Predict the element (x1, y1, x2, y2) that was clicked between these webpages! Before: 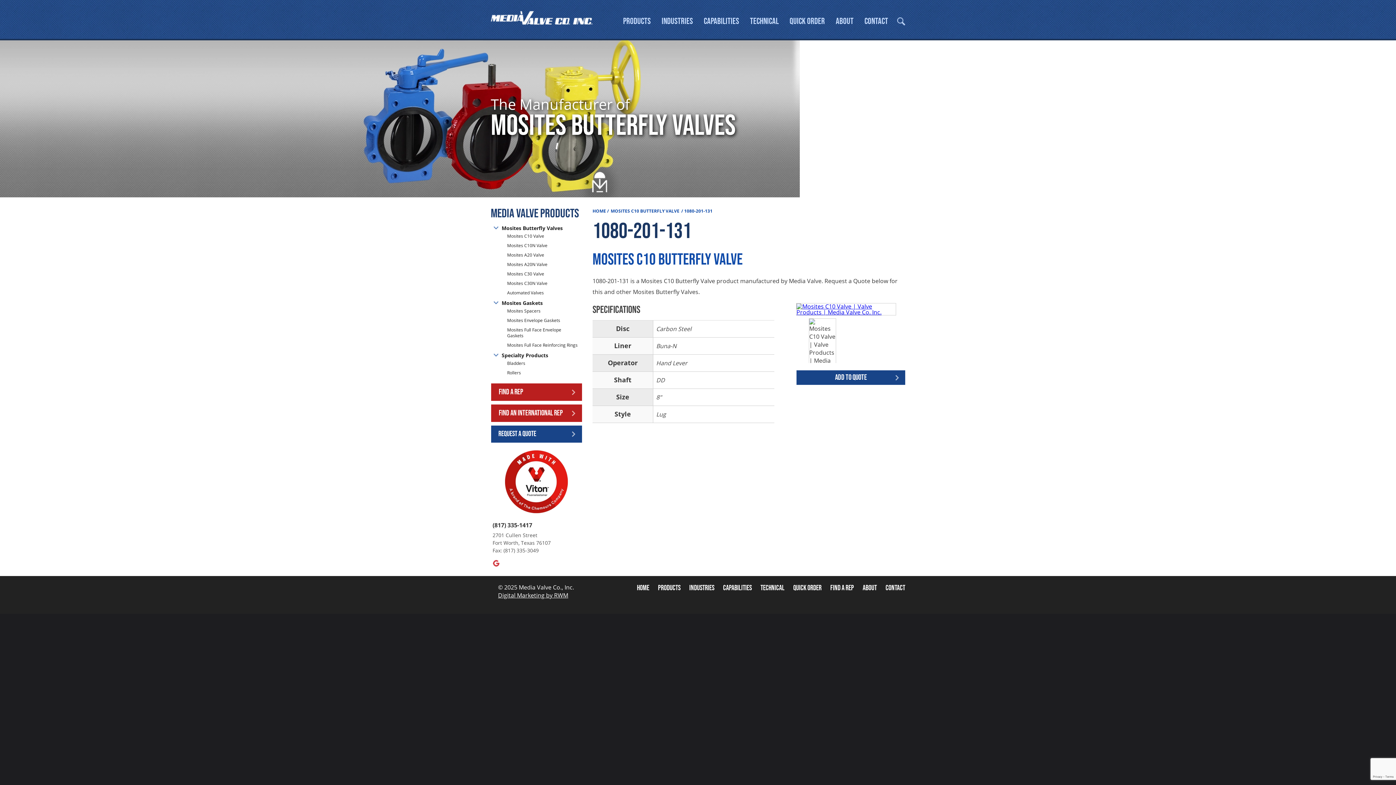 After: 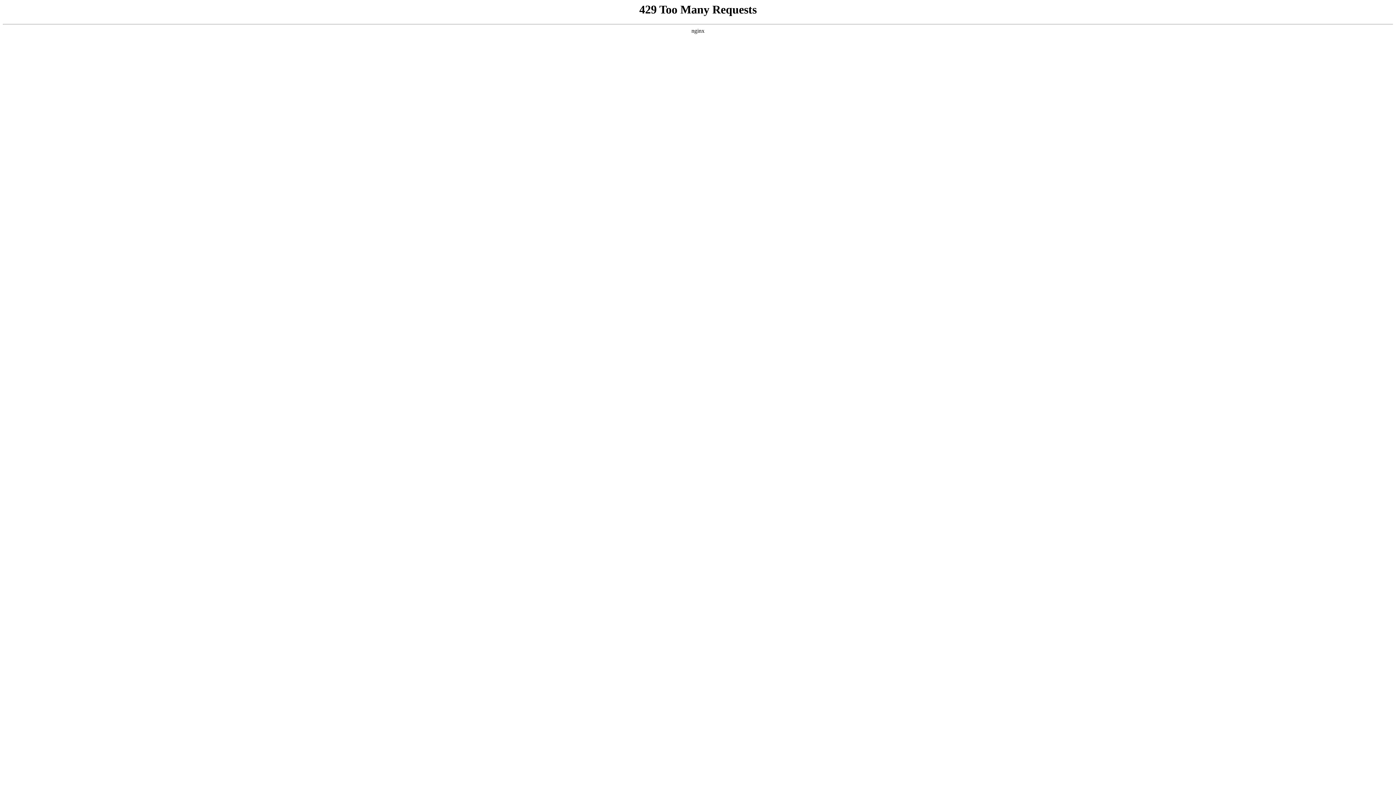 Action: label: Request a Quote bbox: (491, 425, 582, 442)